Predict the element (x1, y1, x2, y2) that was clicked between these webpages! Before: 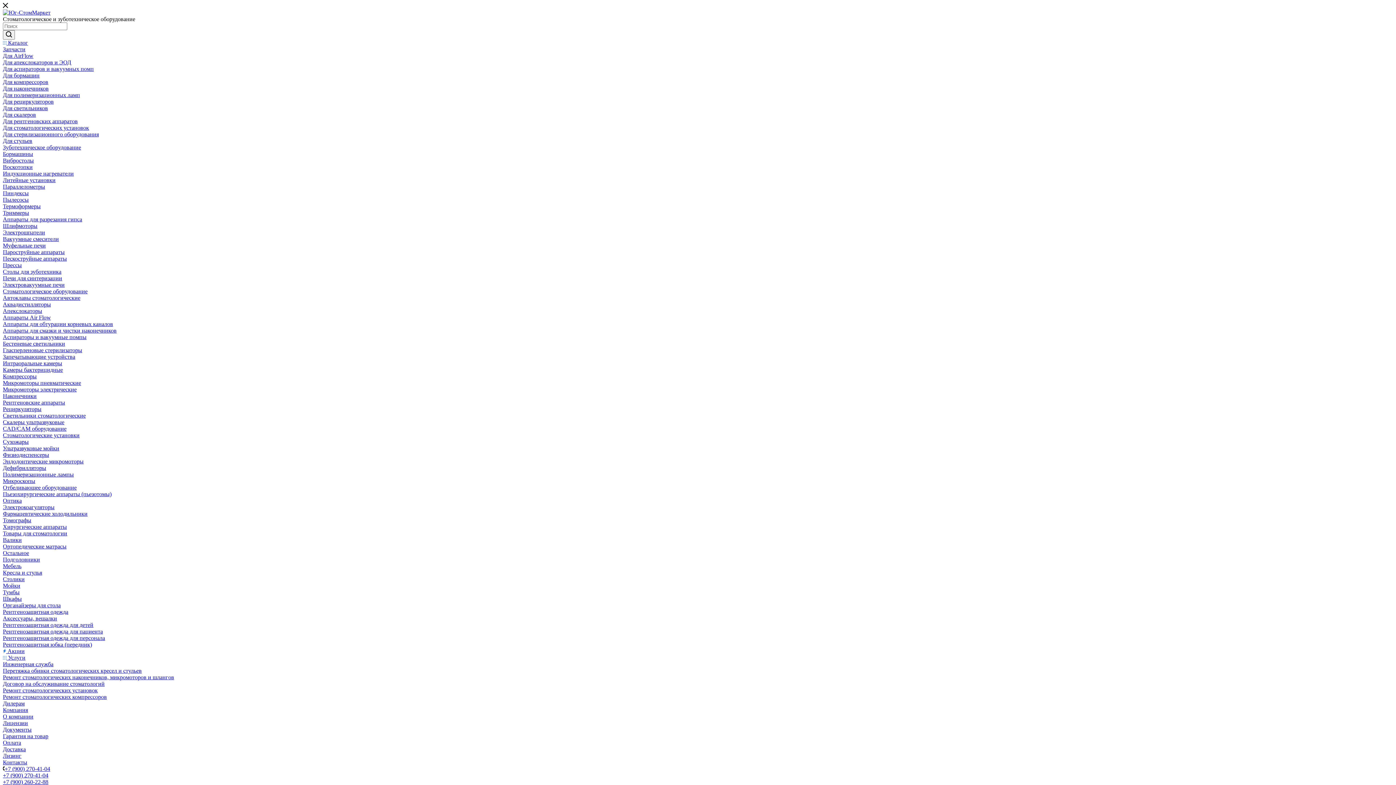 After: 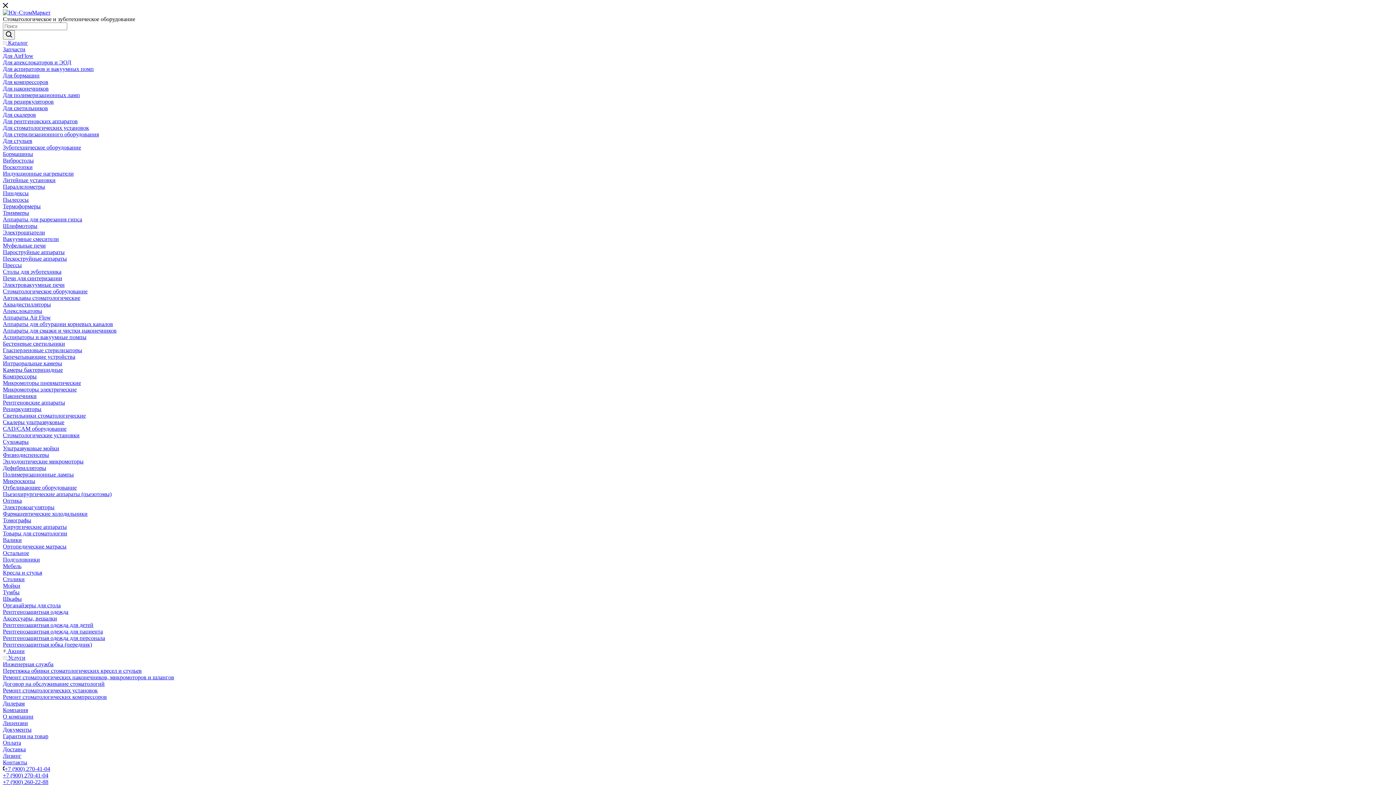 Action: bbox: (2, 203, 40, 209) label: Термоформеры